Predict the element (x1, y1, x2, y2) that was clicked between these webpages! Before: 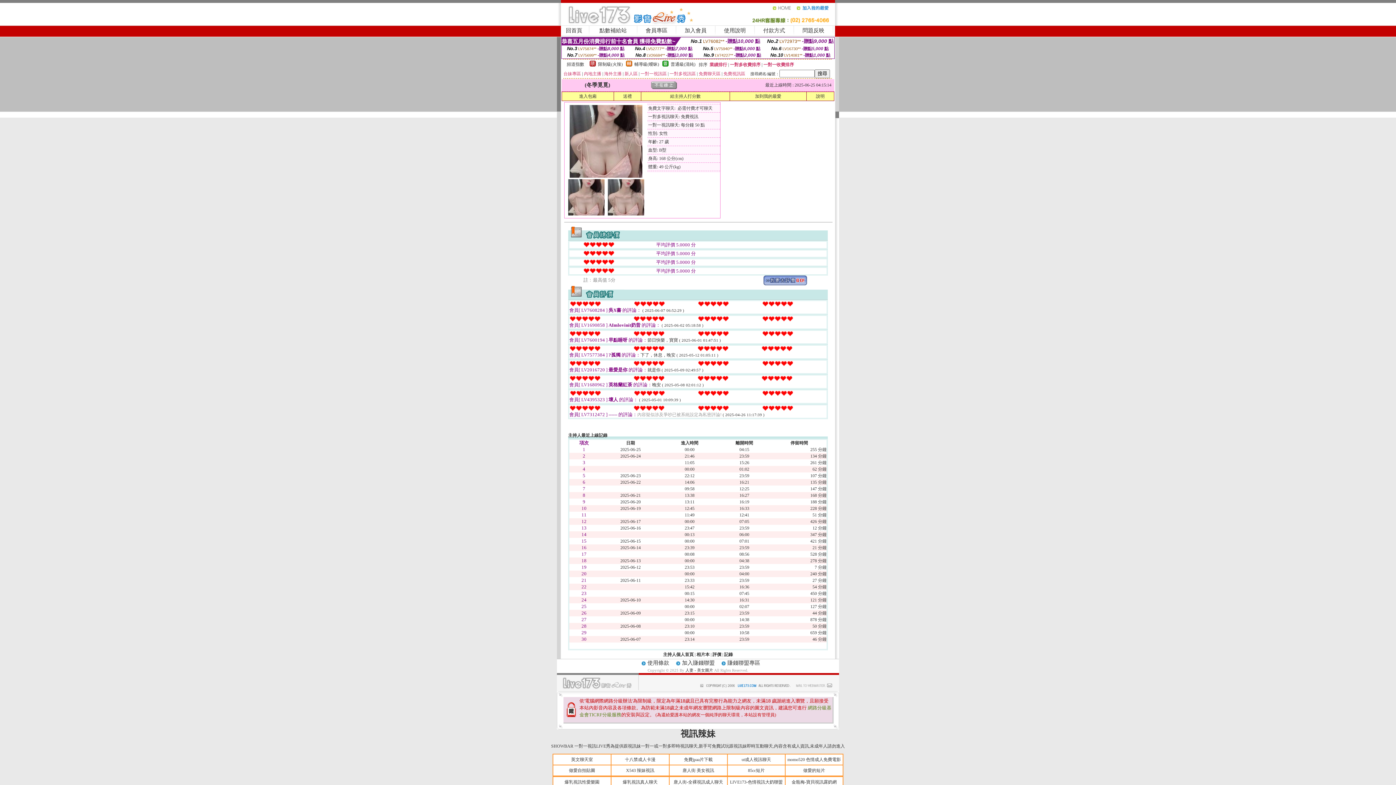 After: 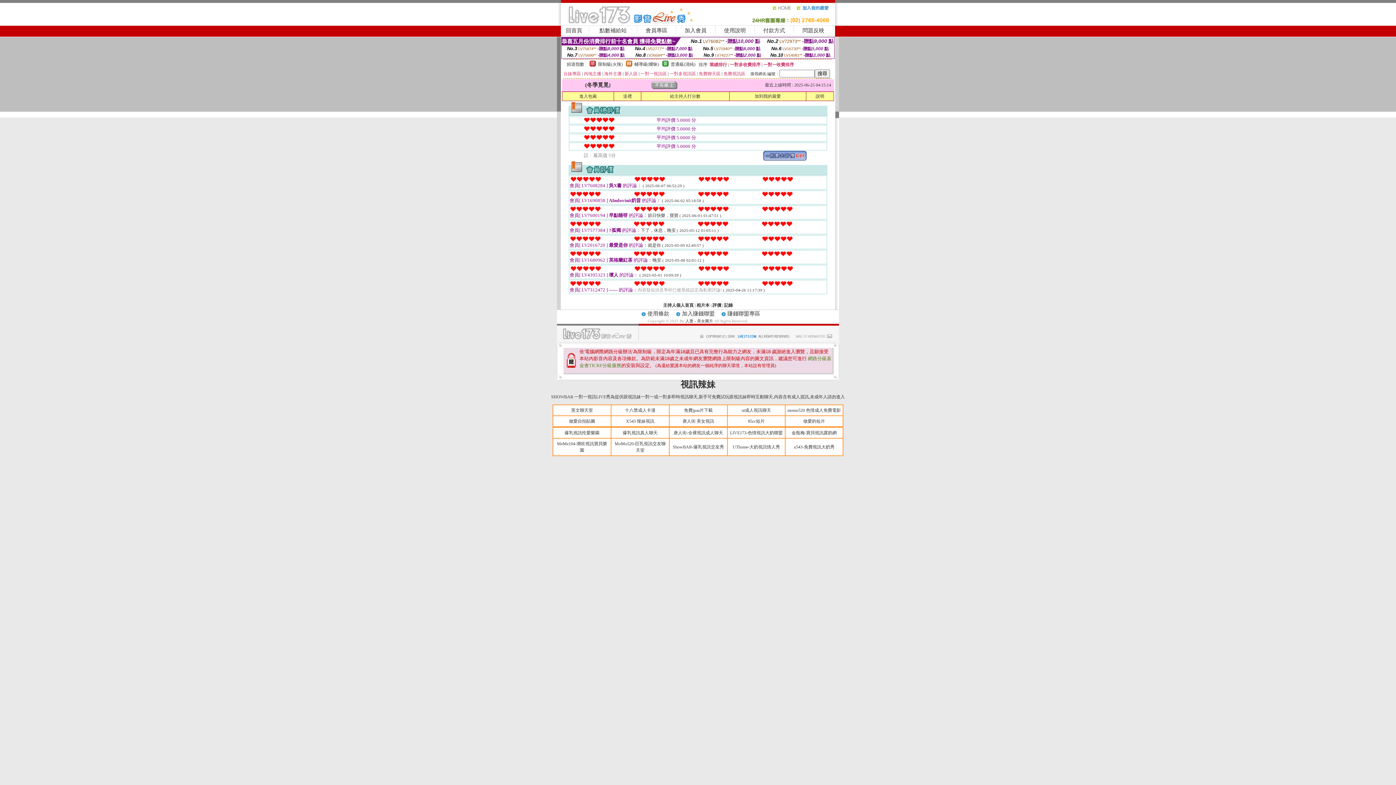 Action: label: 評價 bbox: (712, 652, 721, 657)